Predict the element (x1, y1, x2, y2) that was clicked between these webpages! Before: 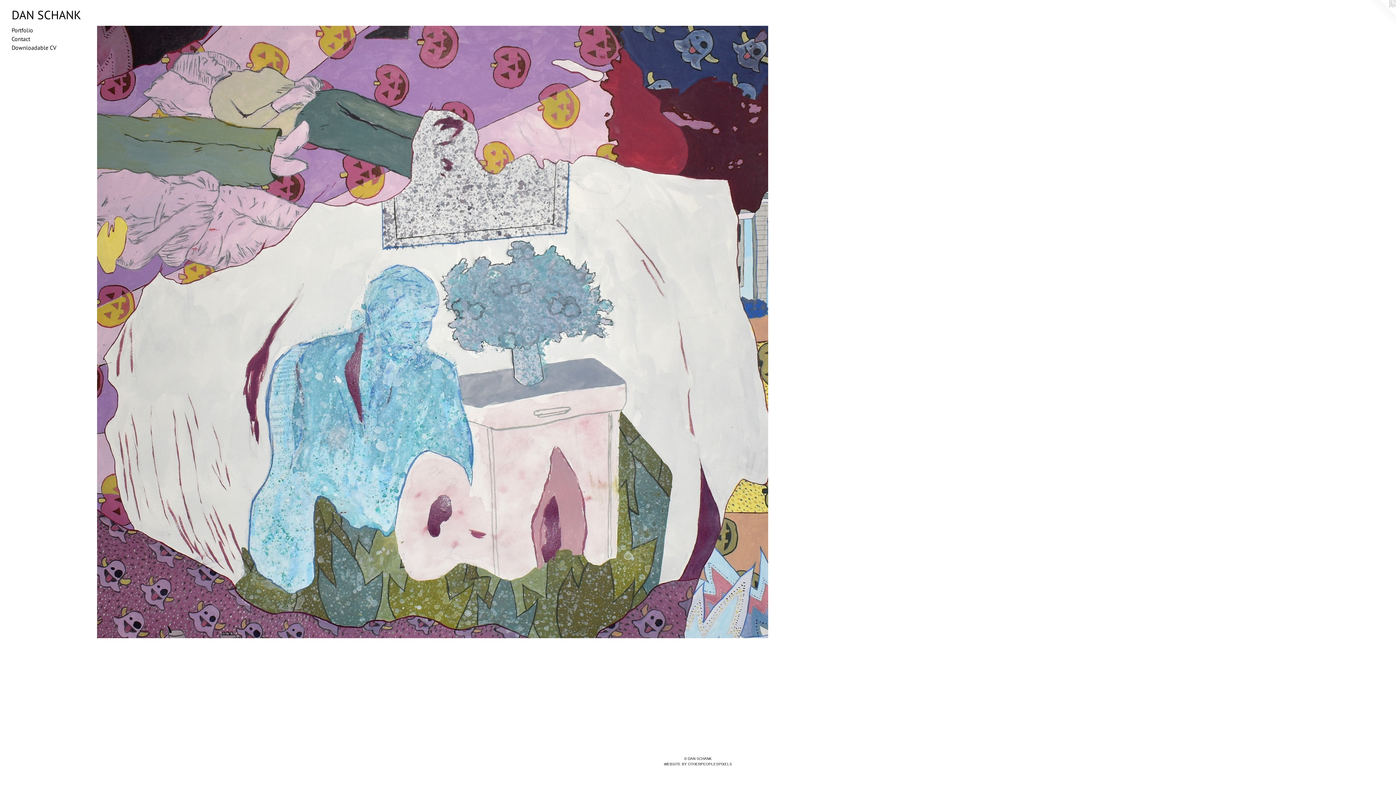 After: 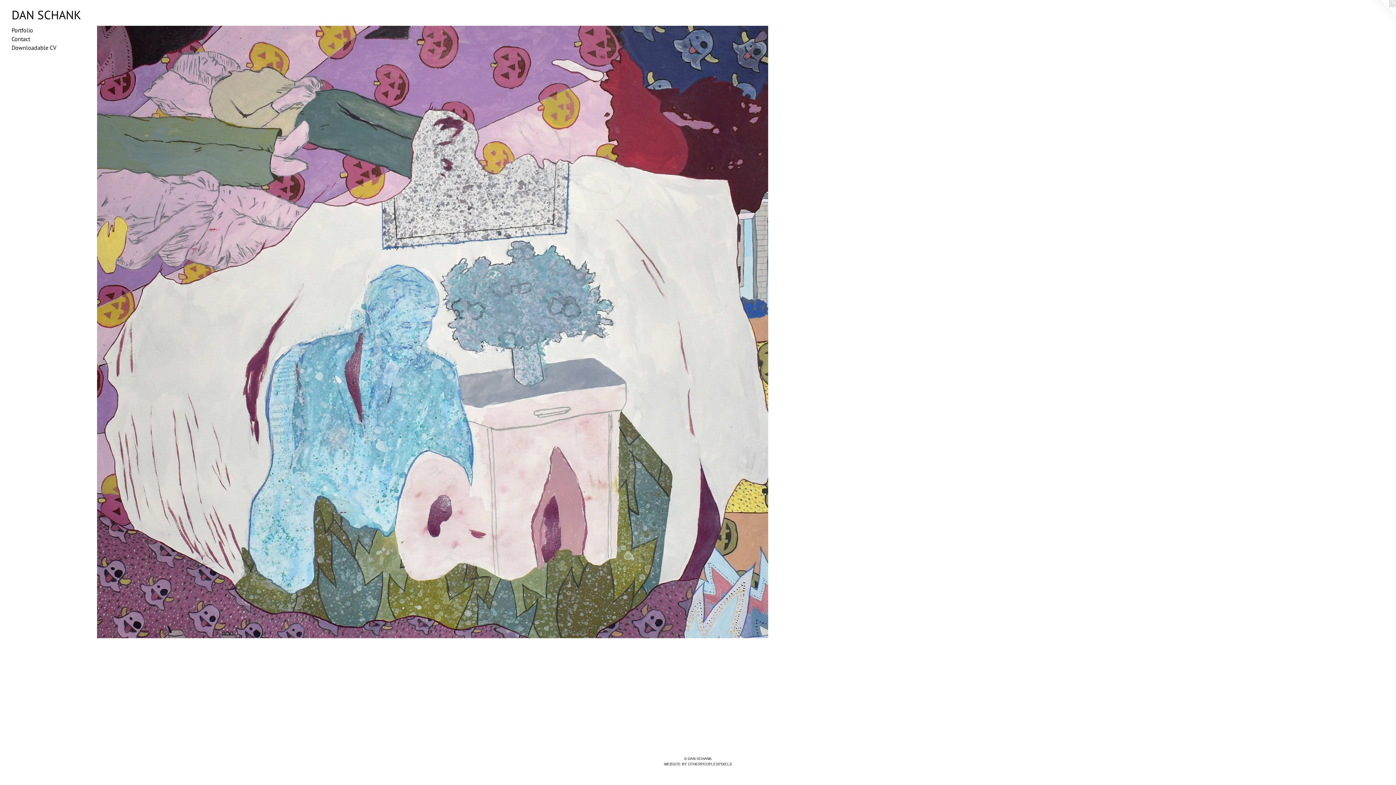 Action: bbox: (1367, 0, 1396, 29)